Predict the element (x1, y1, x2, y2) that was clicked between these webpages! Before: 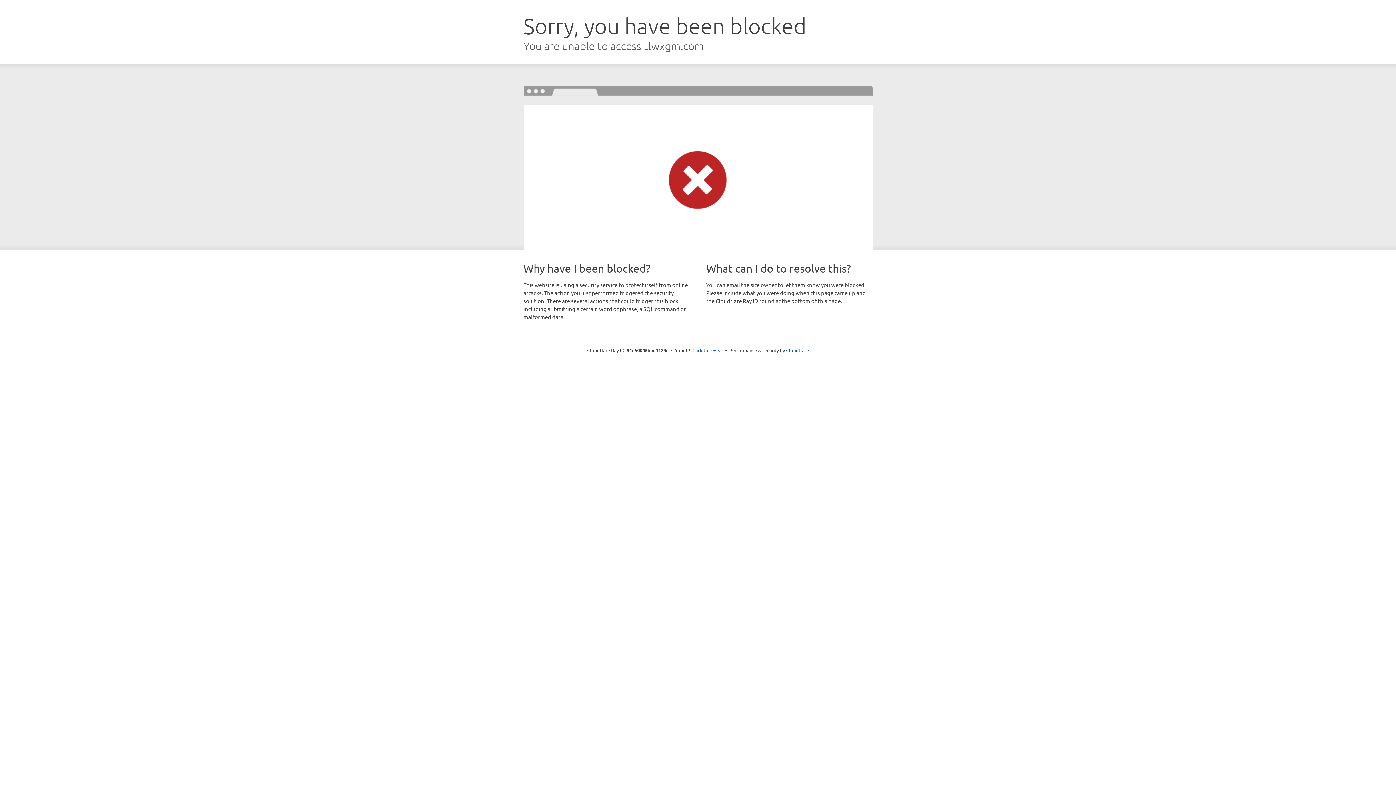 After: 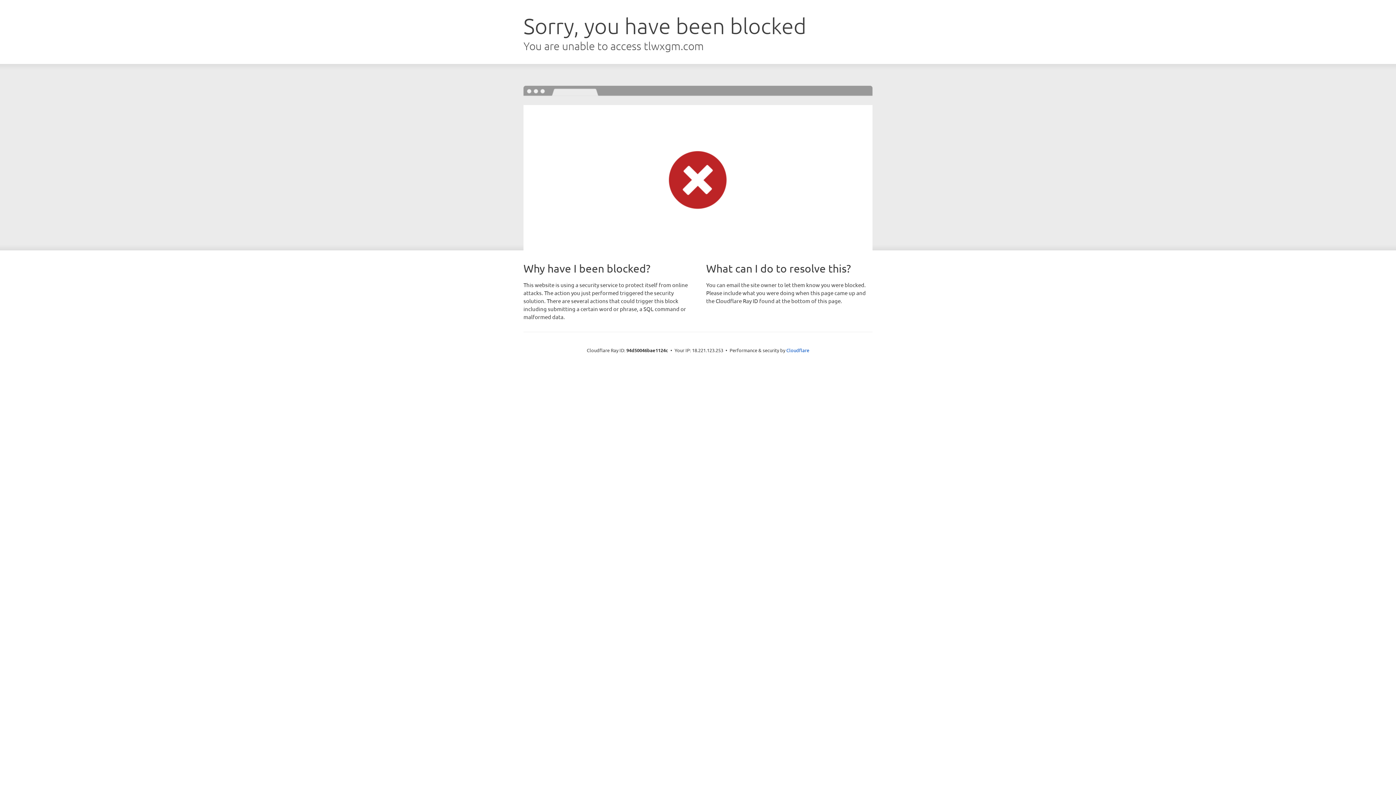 Action: bbox: (692, 346, 723, 353) label: Click to reveal